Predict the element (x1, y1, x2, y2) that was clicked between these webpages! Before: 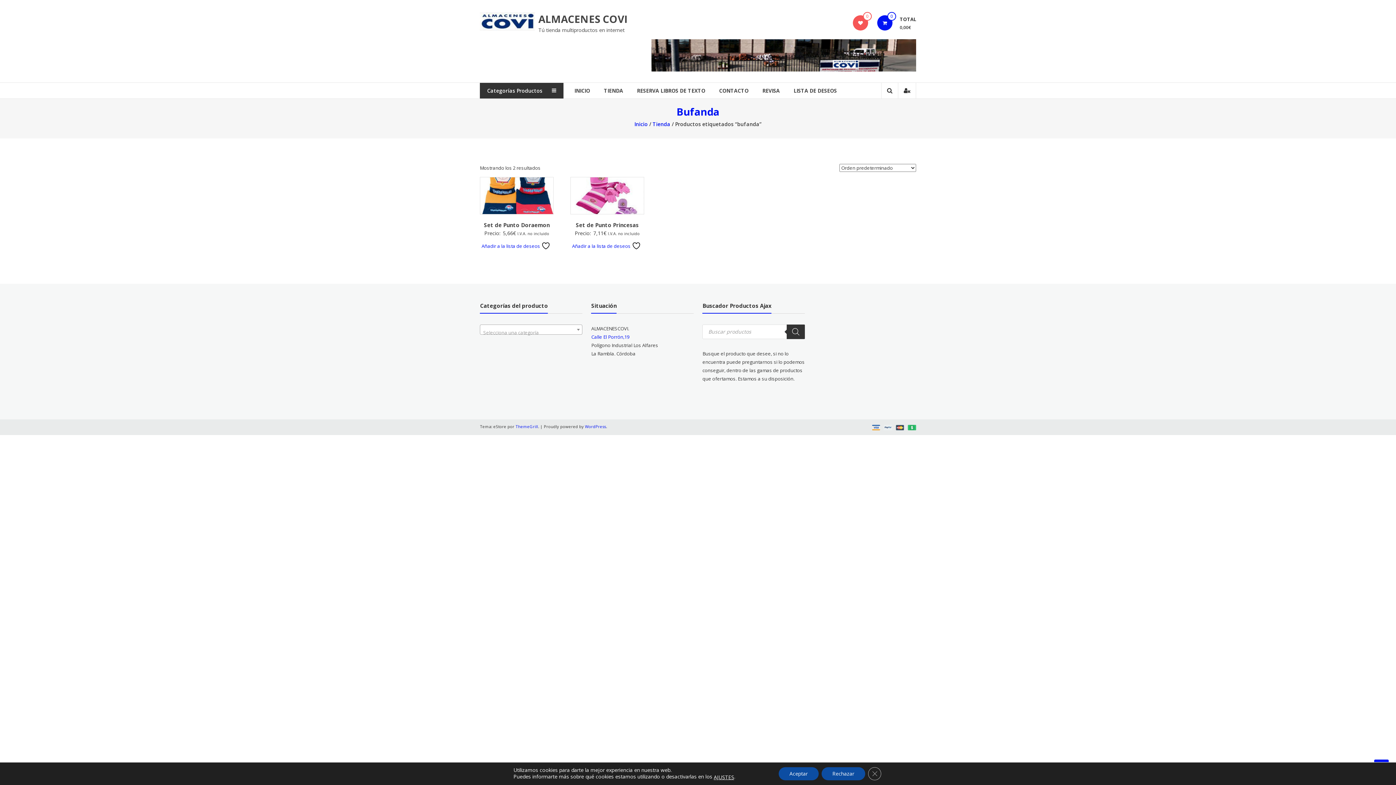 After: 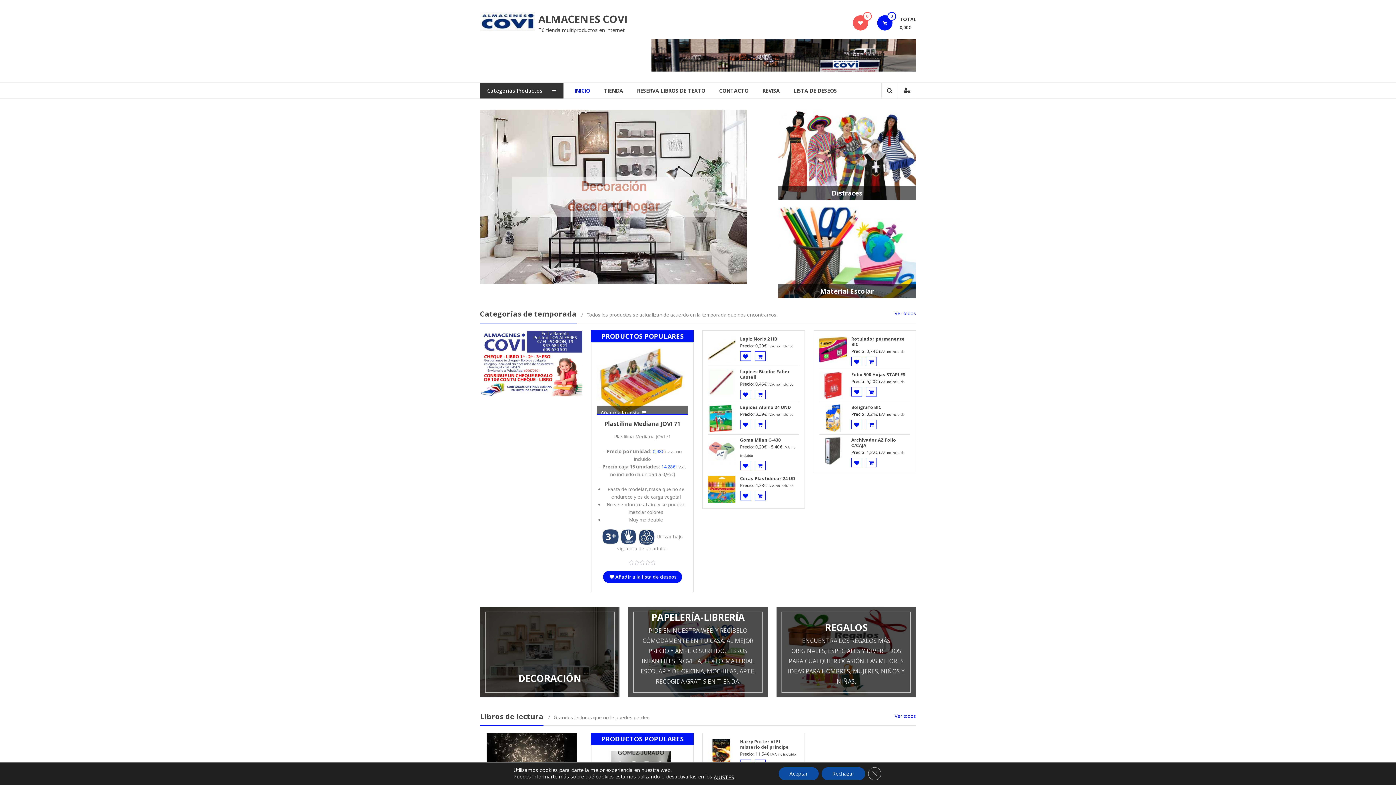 Action: label: Inicio bbox: (634, 120, 648, 127)